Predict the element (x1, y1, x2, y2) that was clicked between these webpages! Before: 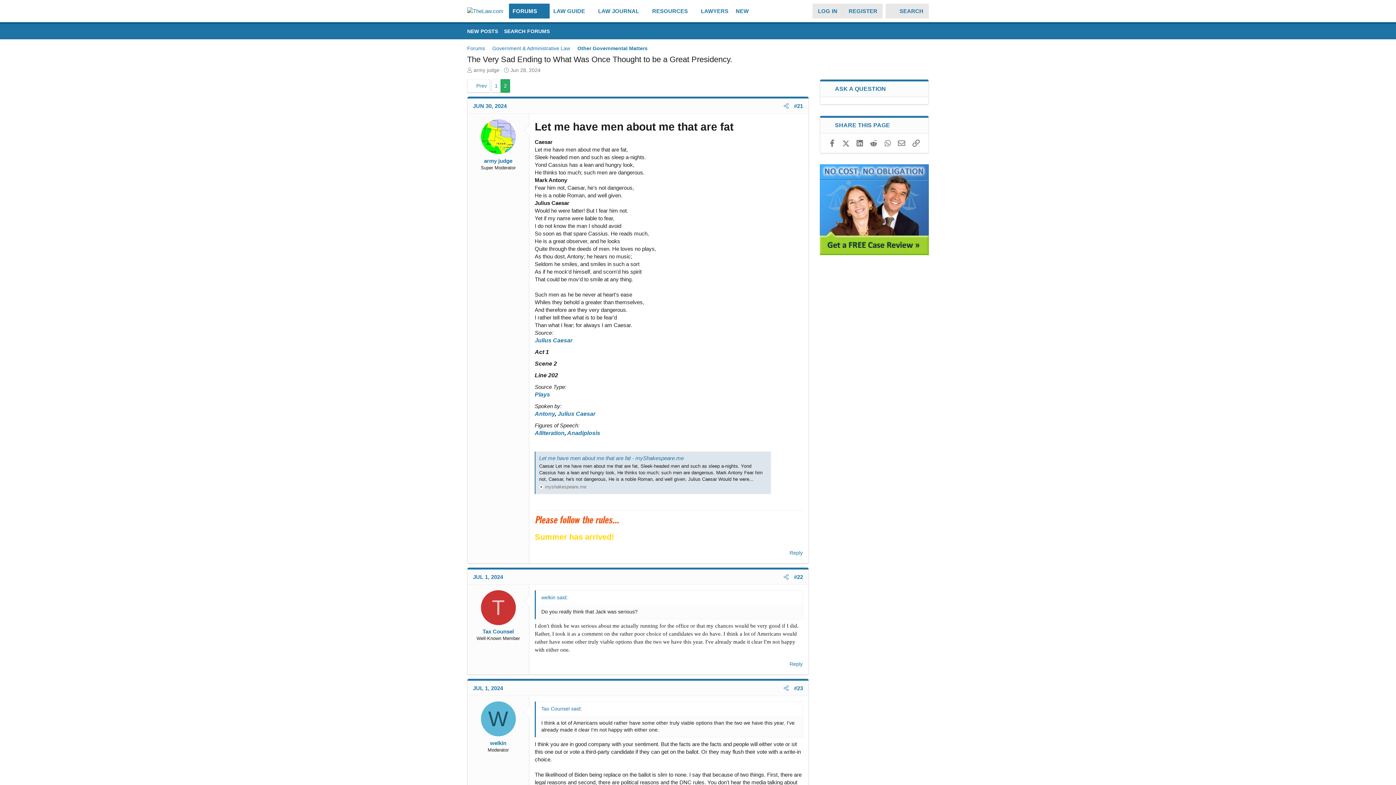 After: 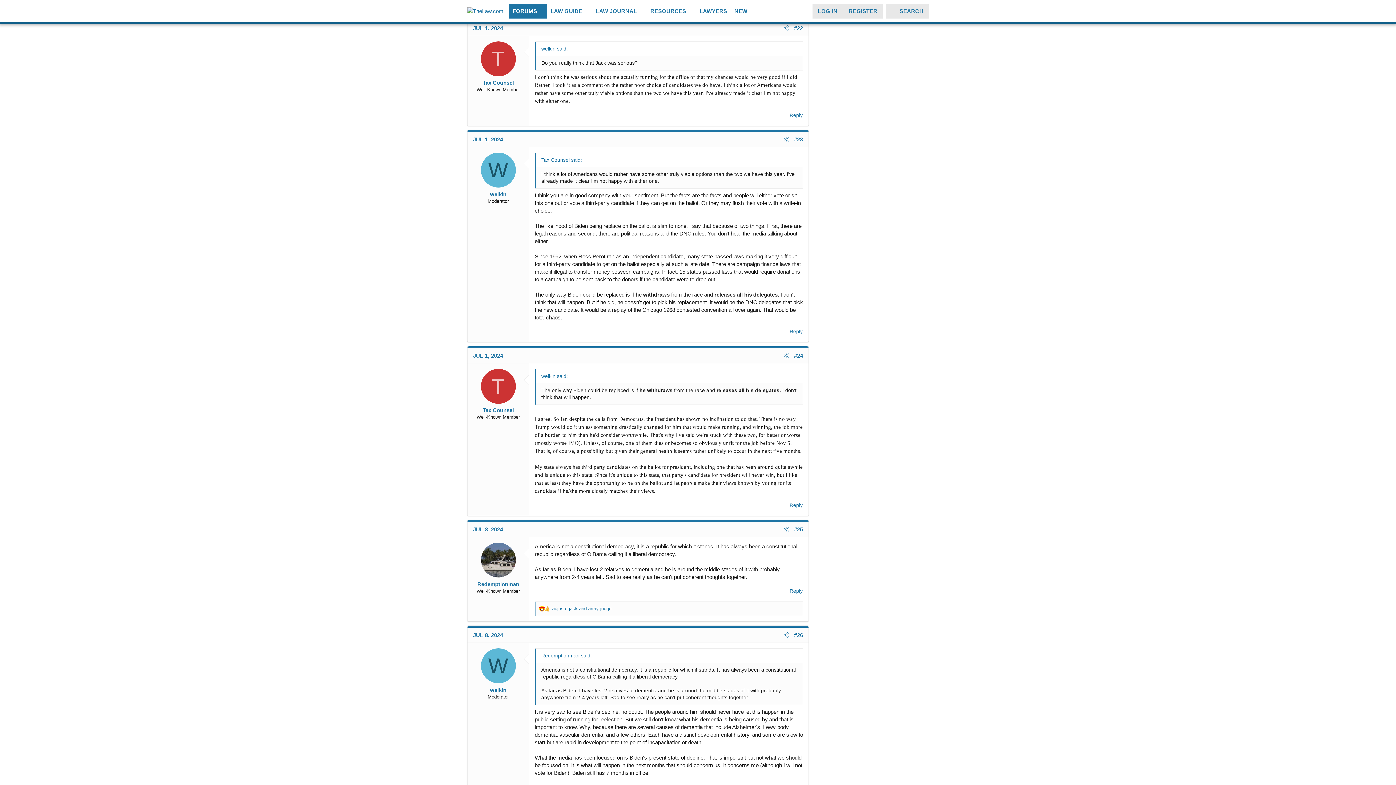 Action: label: #22 bbox: (791, 572, 805, 582)